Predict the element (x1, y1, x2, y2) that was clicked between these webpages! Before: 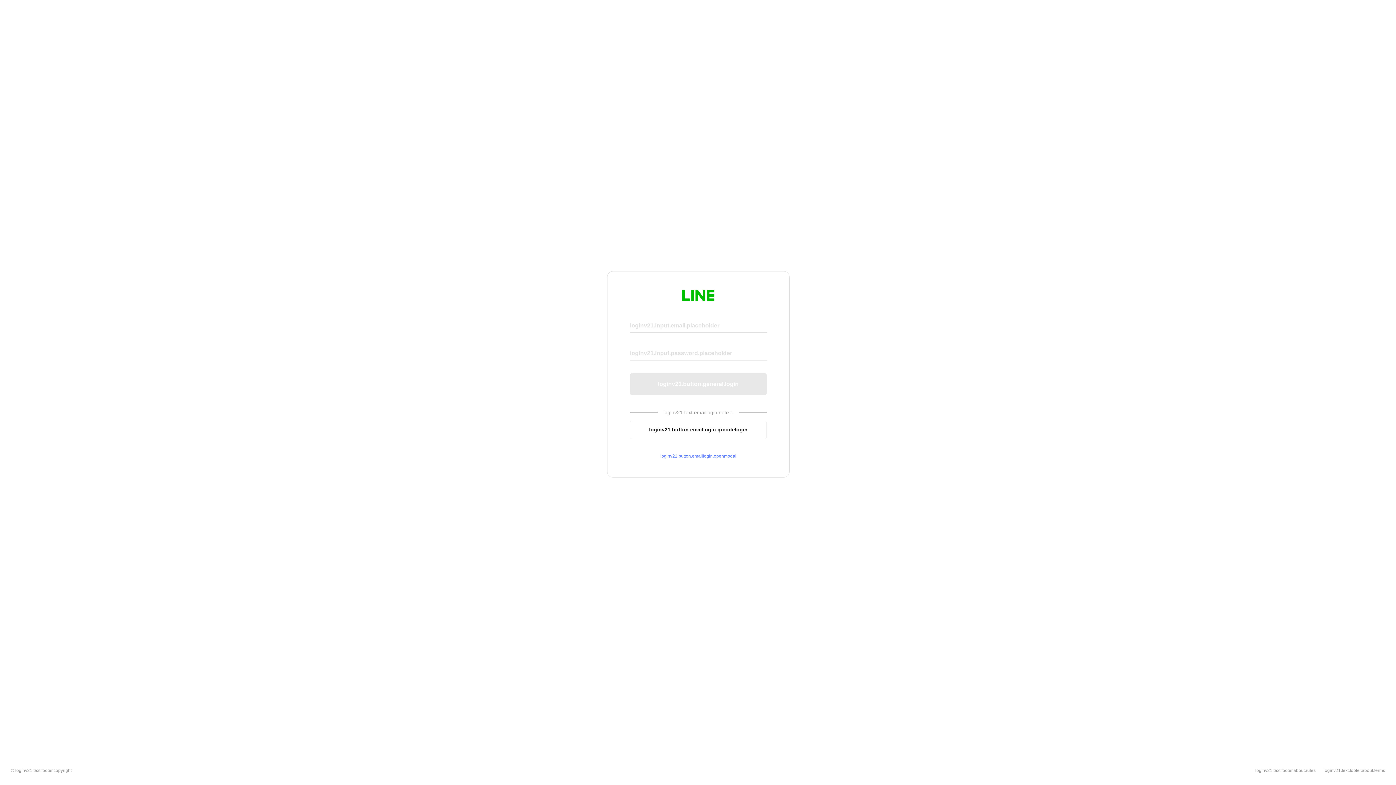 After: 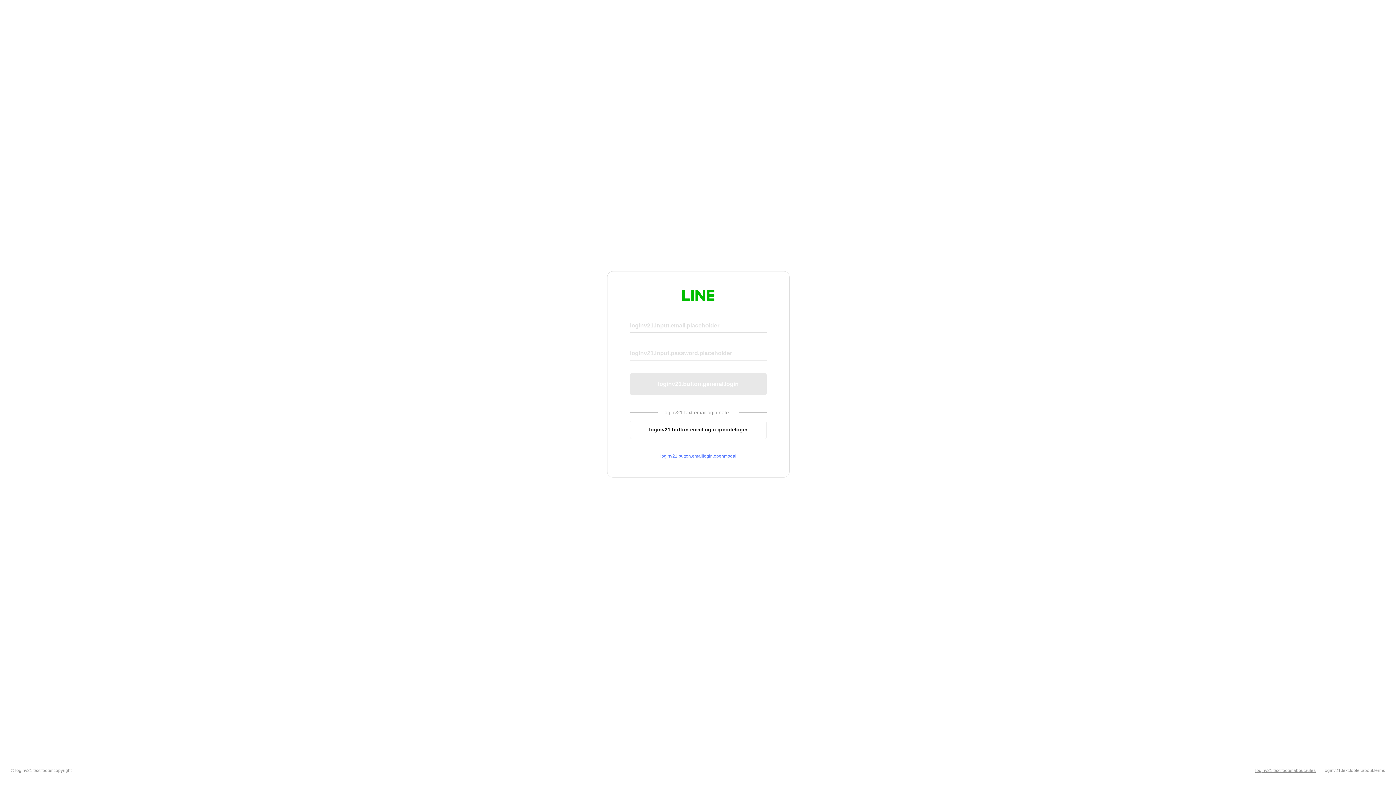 Action: label: loginv21.text.footer.about.rules bbox: (1255, 768, 1316, 773)